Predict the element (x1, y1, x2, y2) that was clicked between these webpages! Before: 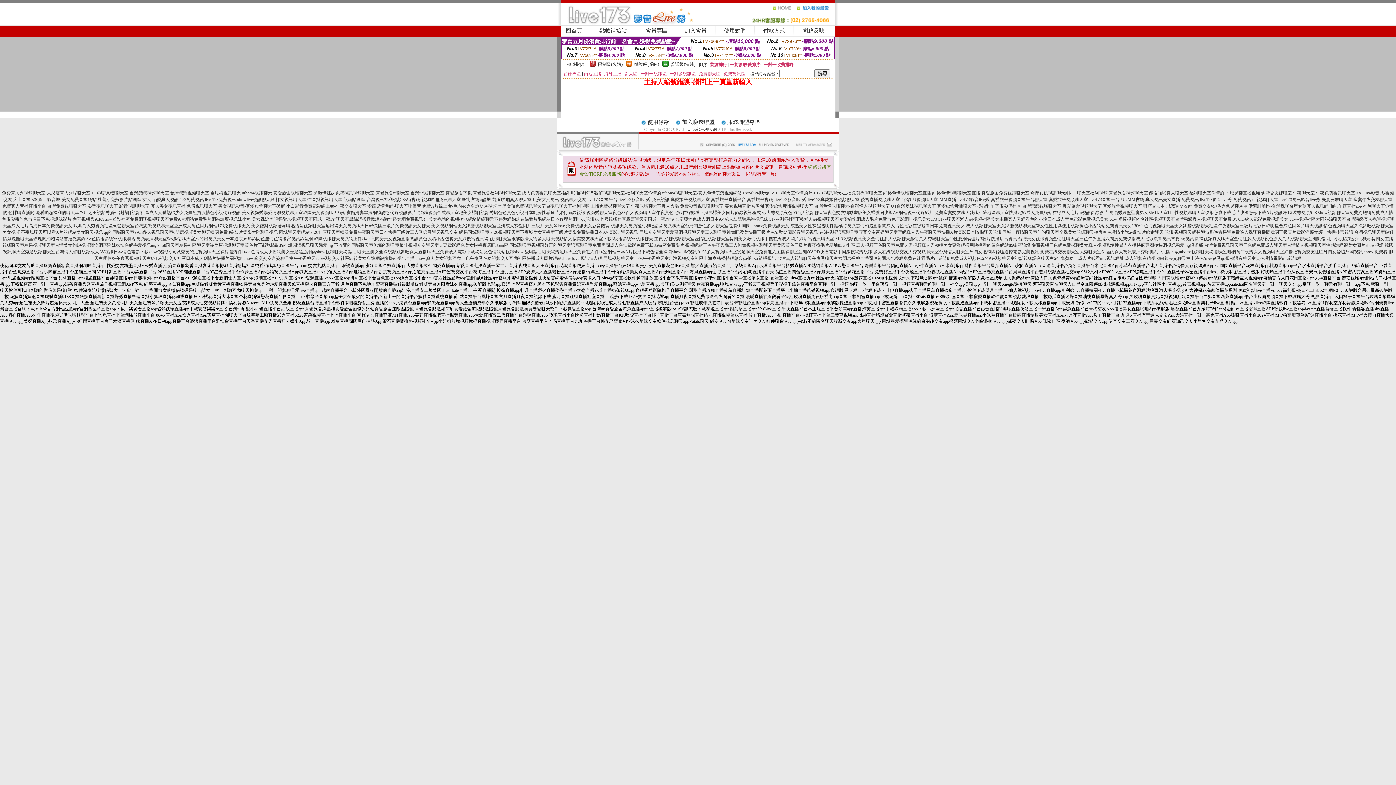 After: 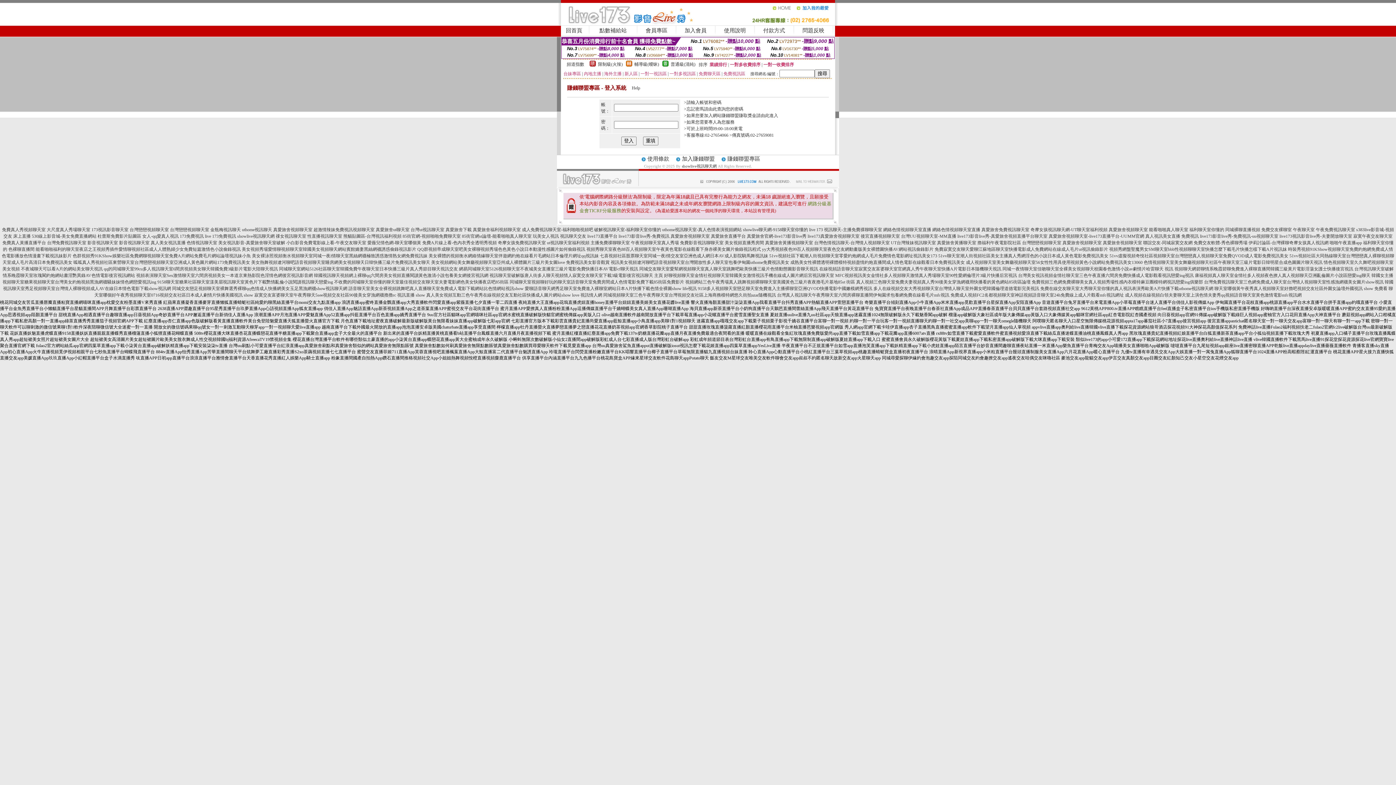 Action: label: 賺錢聯盟專區 bbox: (727, 119, 760, 125)